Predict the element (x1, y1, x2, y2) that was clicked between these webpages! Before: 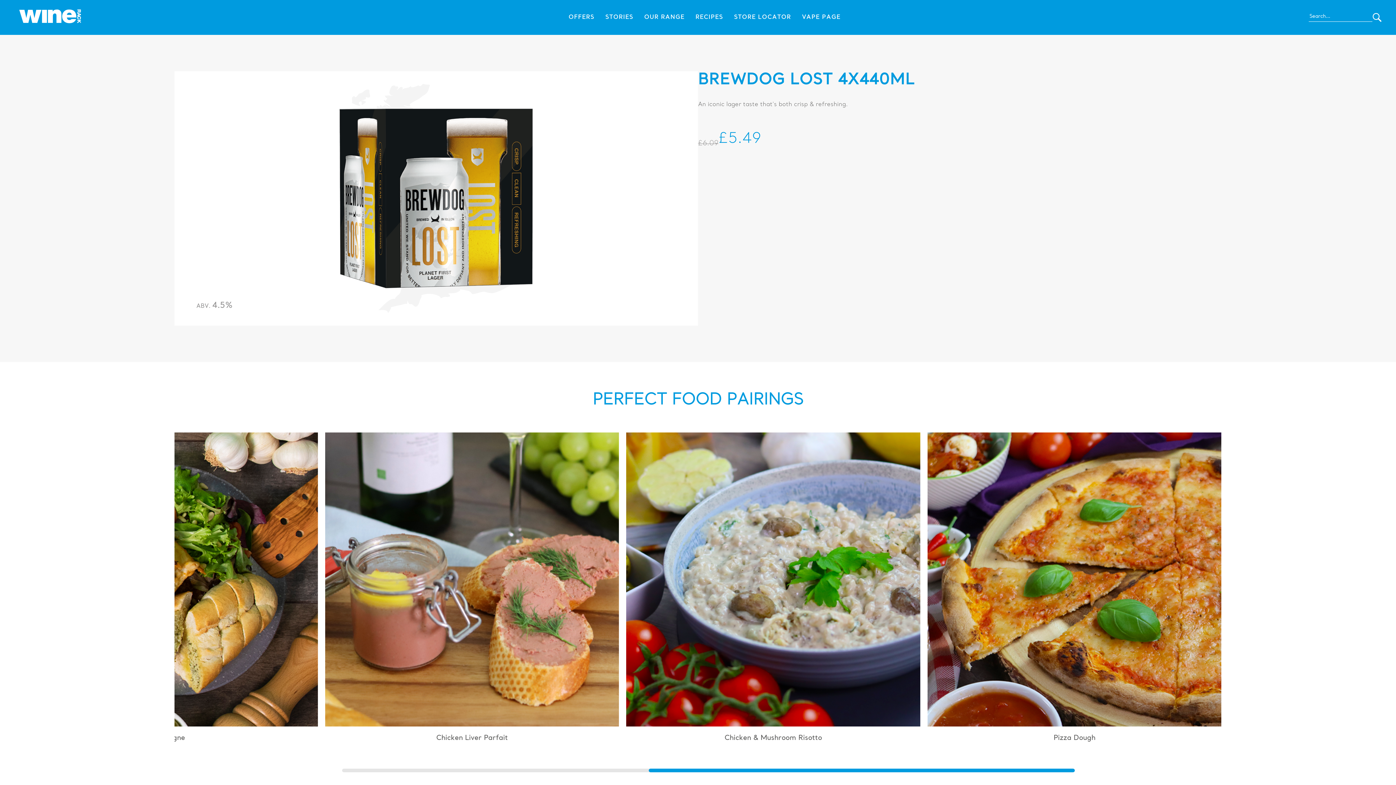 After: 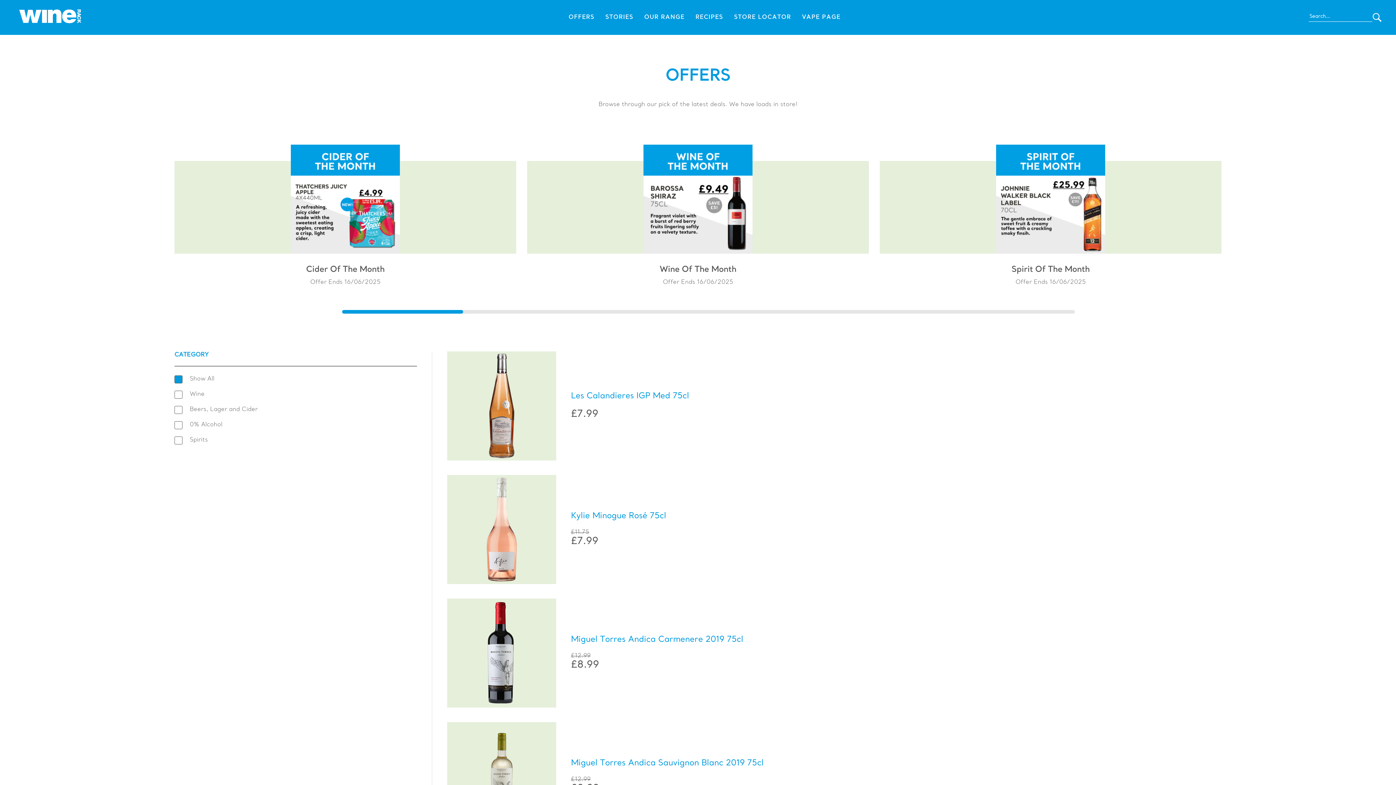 Action: label: OFFERS bbox: (568, 14, 594, 20)